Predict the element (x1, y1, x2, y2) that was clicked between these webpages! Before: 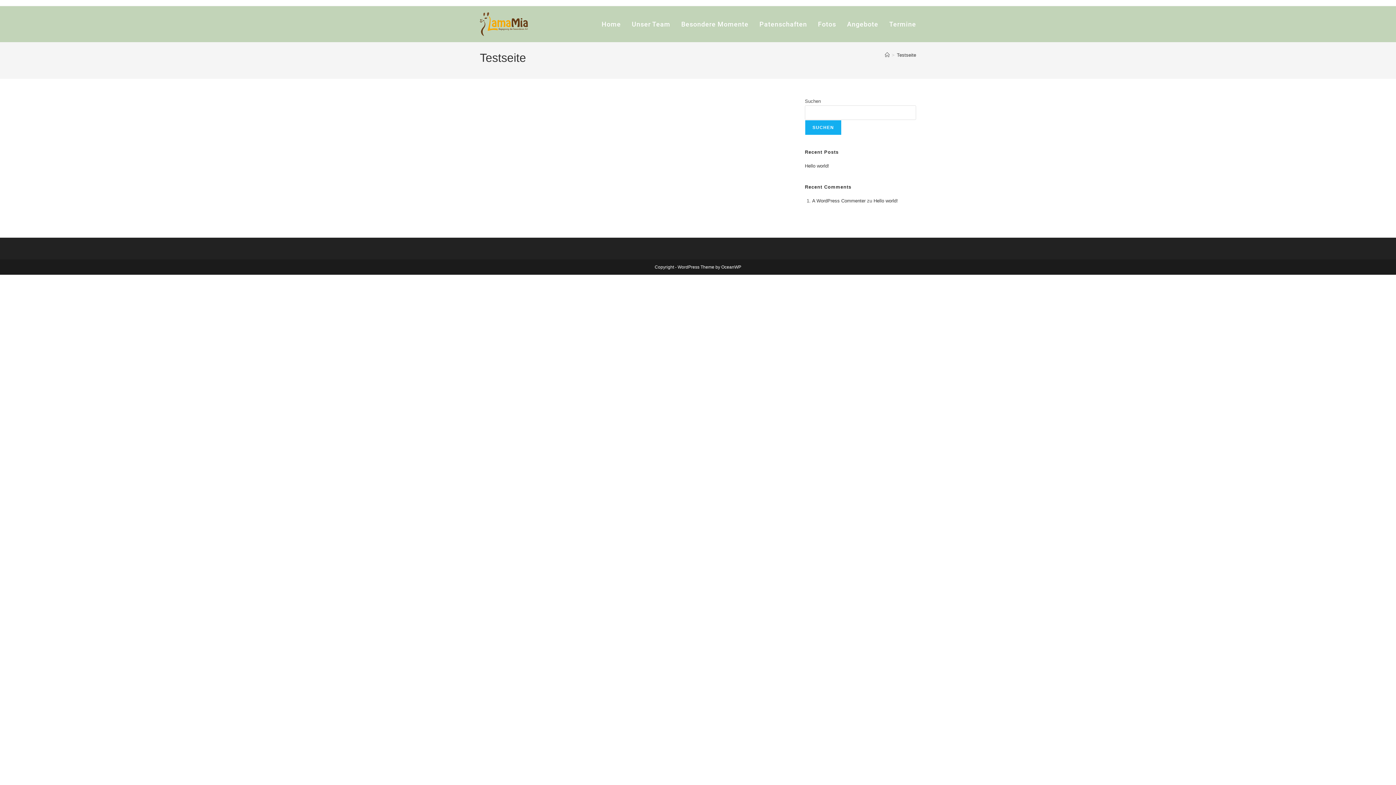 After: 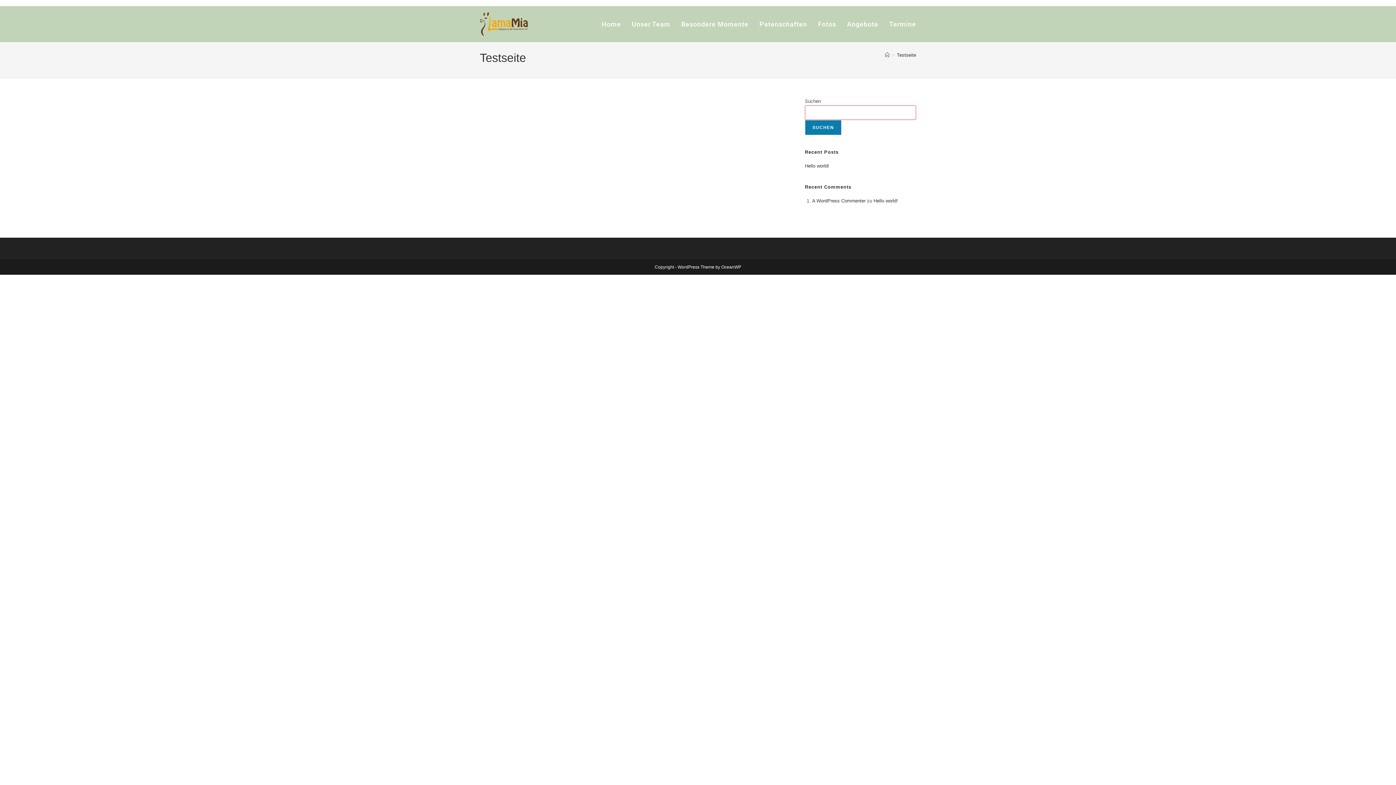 Action: bbox: (805, 120, 841, 135) label: SUCHEN